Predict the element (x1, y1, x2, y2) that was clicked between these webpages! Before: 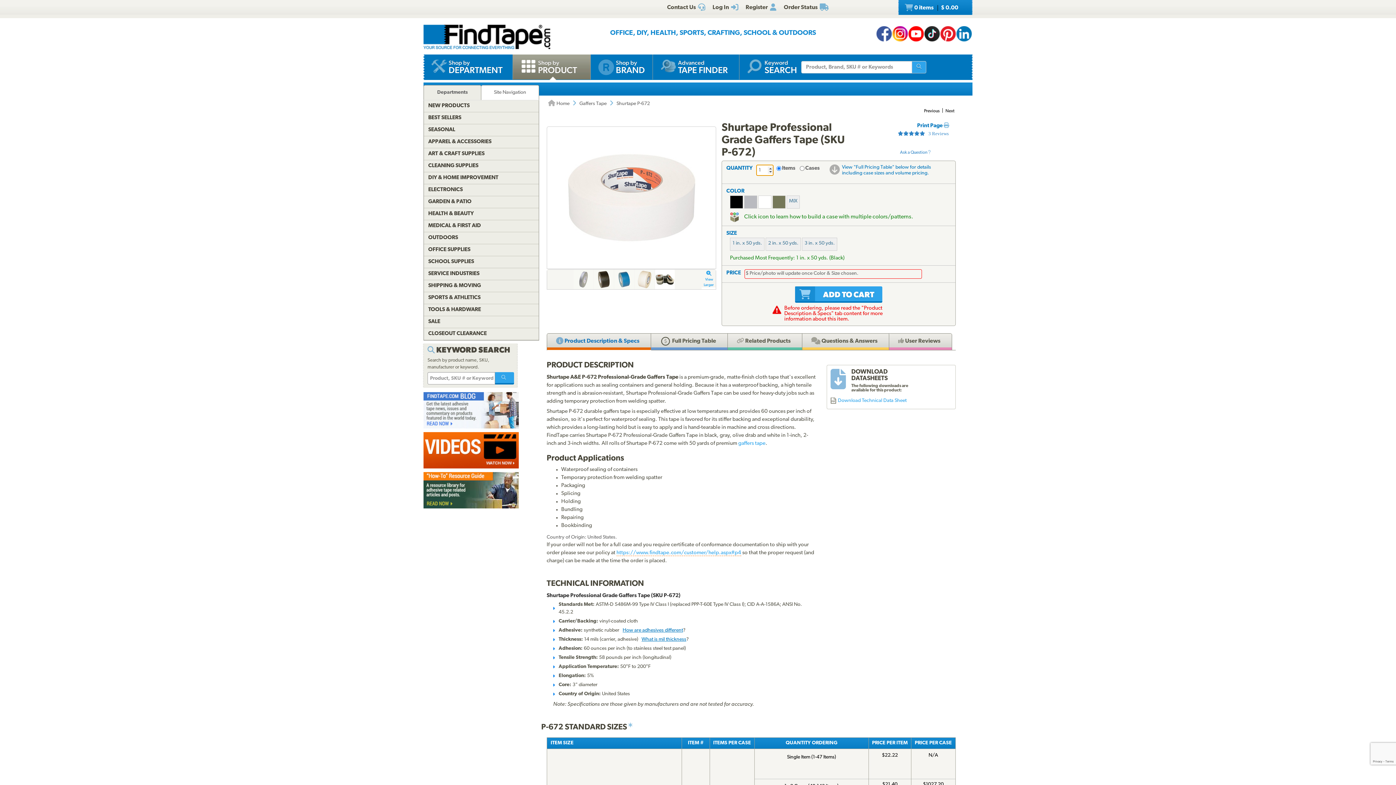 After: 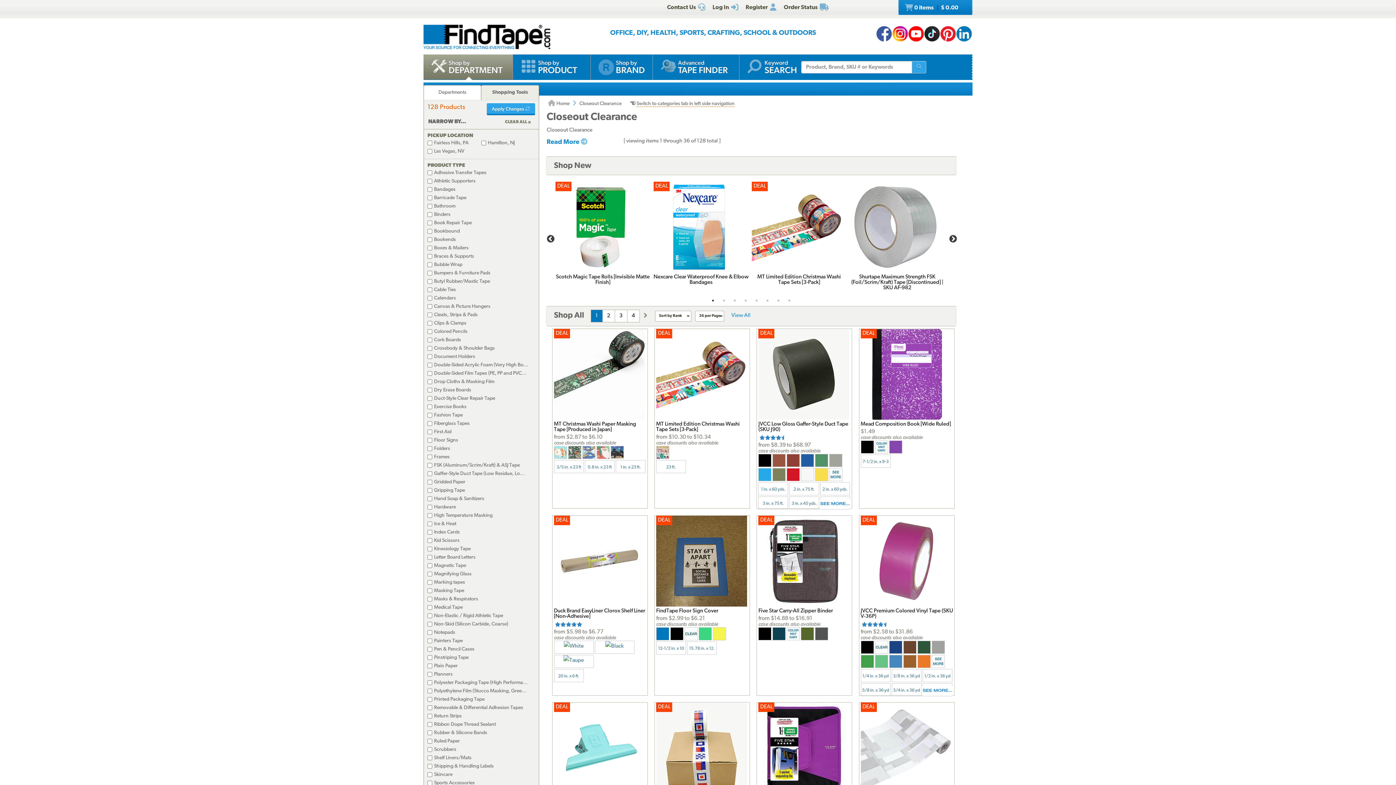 Action: bbox: (424, 328, 538, 340) label: CLOSEOUT CLEARANCE